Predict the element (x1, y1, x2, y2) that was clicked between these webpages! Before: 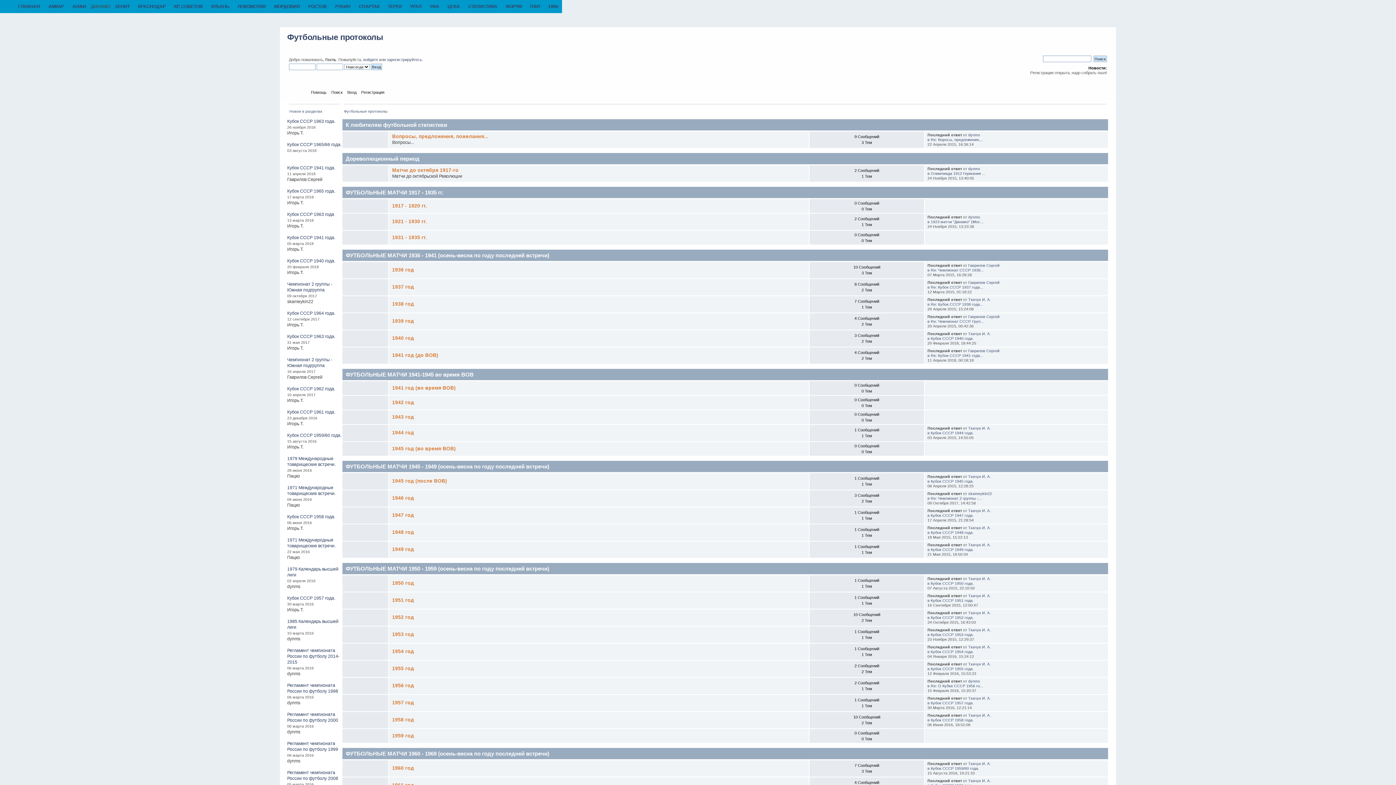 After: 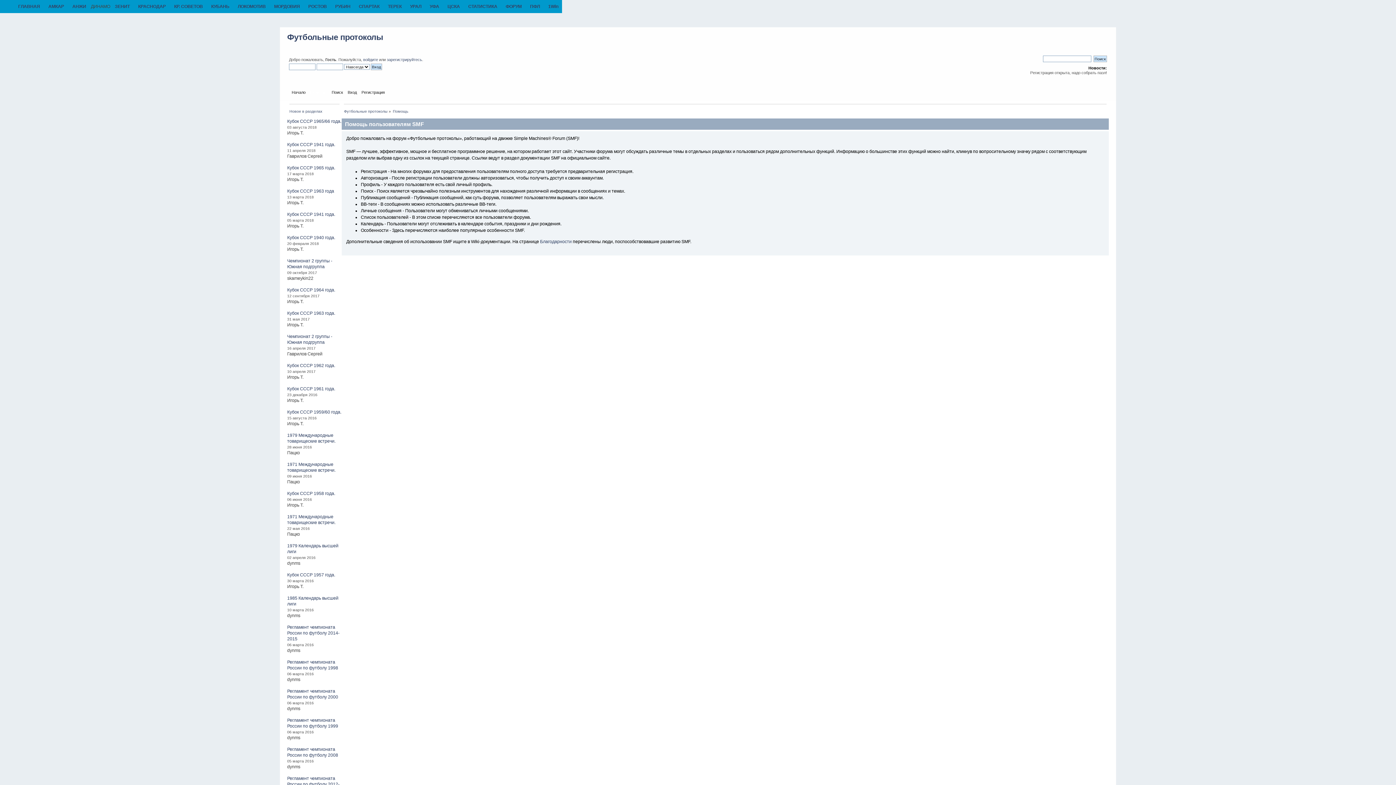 Action: label: Помощь bbox: (311, 89, 328, 97)